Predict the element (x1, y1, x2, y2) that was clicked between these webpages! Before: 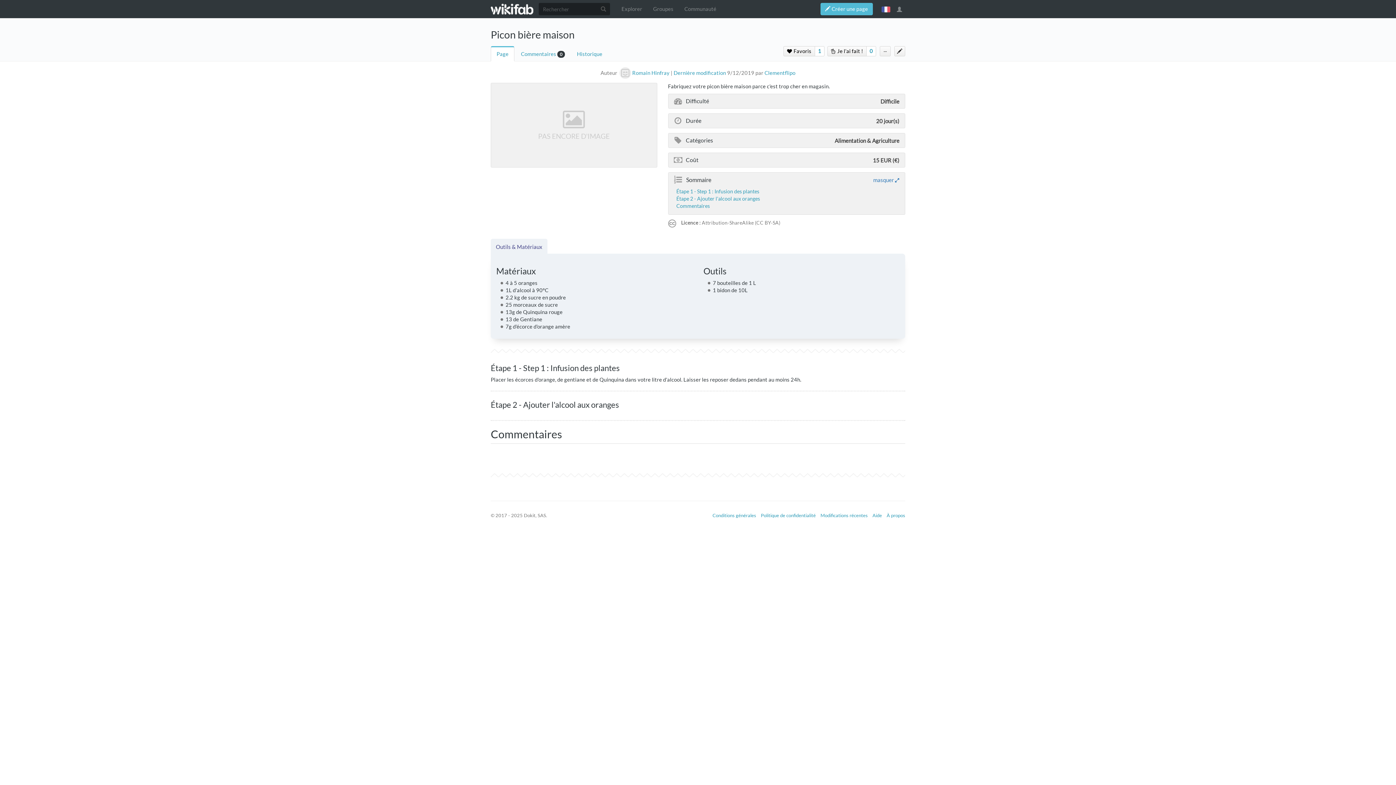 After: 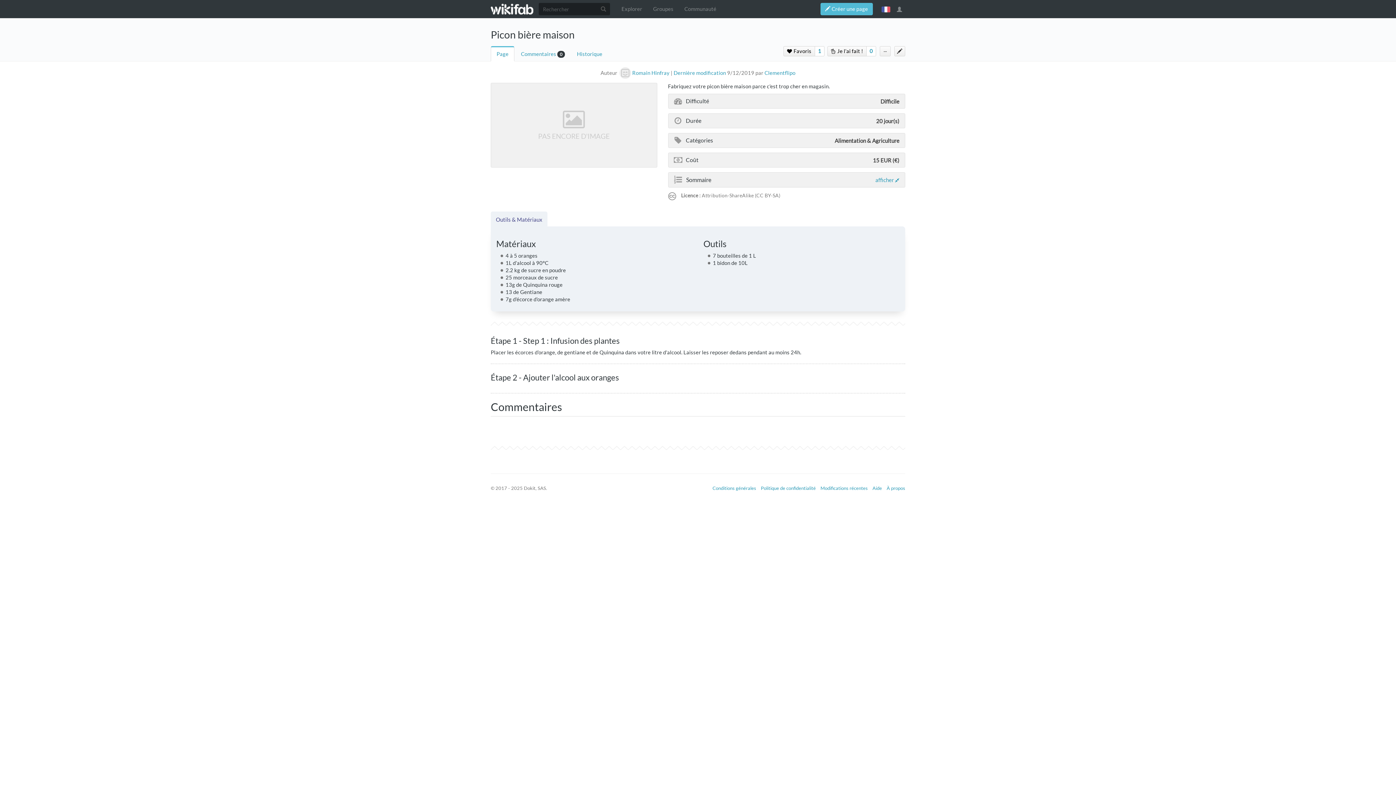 Action: bbox: (873, 176, 900, 183) label: masquer